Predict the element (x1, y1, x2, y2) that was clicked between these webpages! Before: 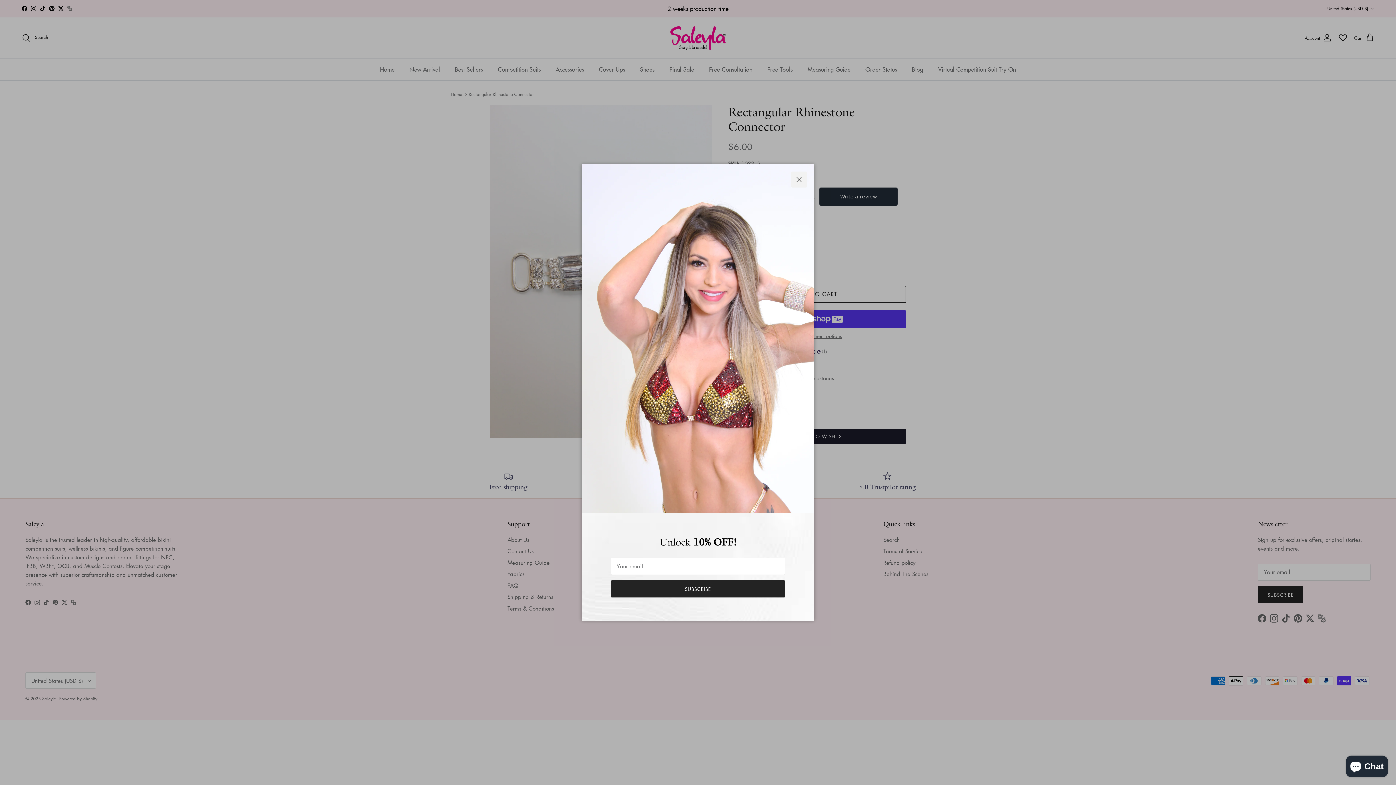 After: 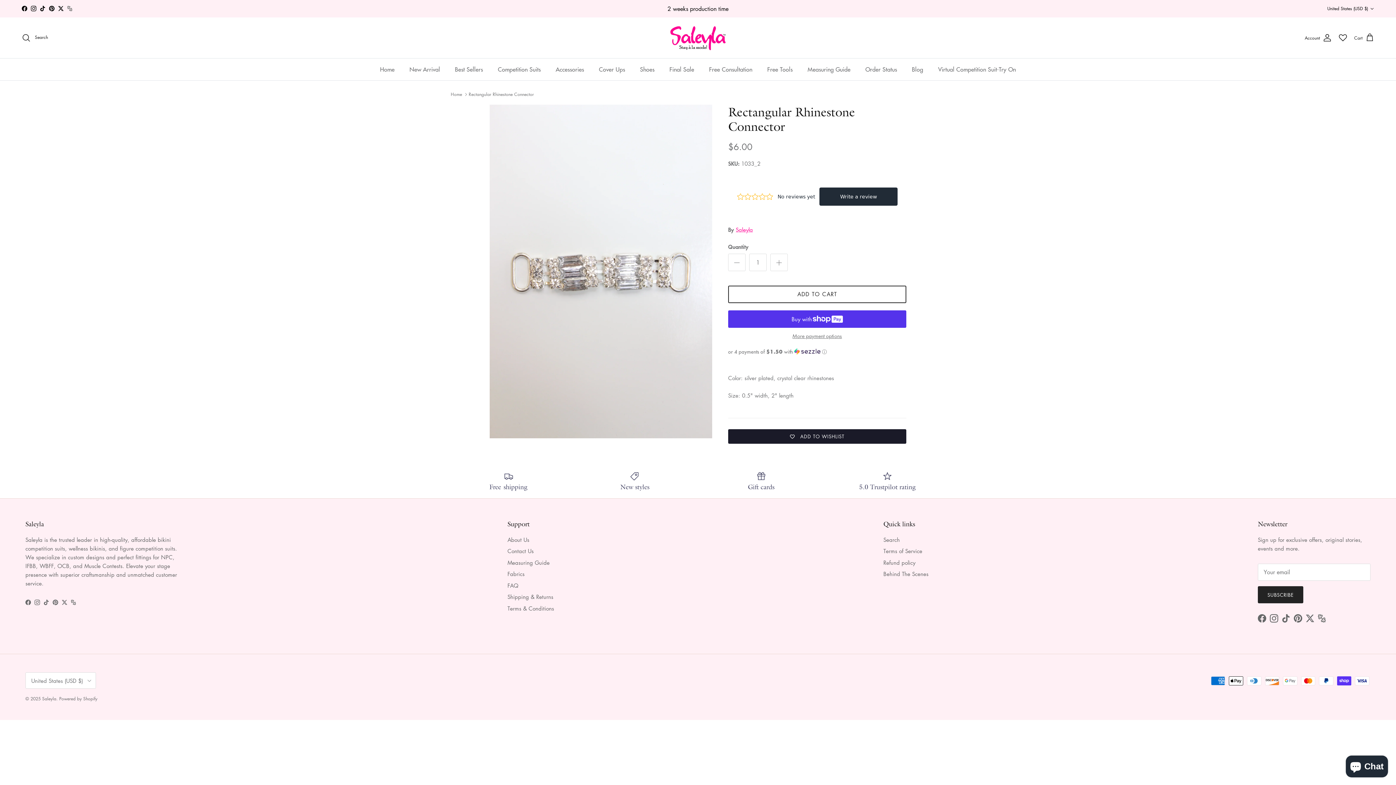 Action: bbox: (791, 171, 807, 187) label: Close